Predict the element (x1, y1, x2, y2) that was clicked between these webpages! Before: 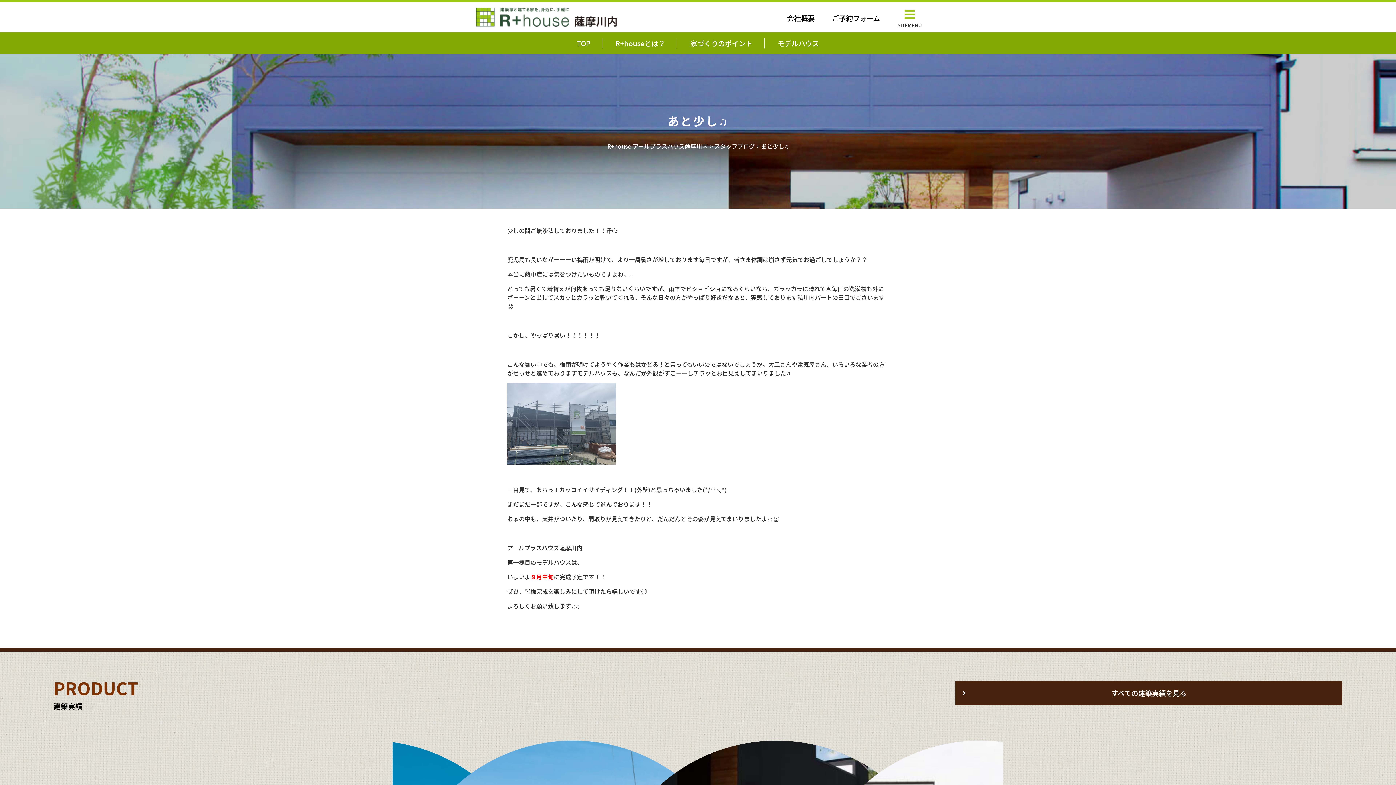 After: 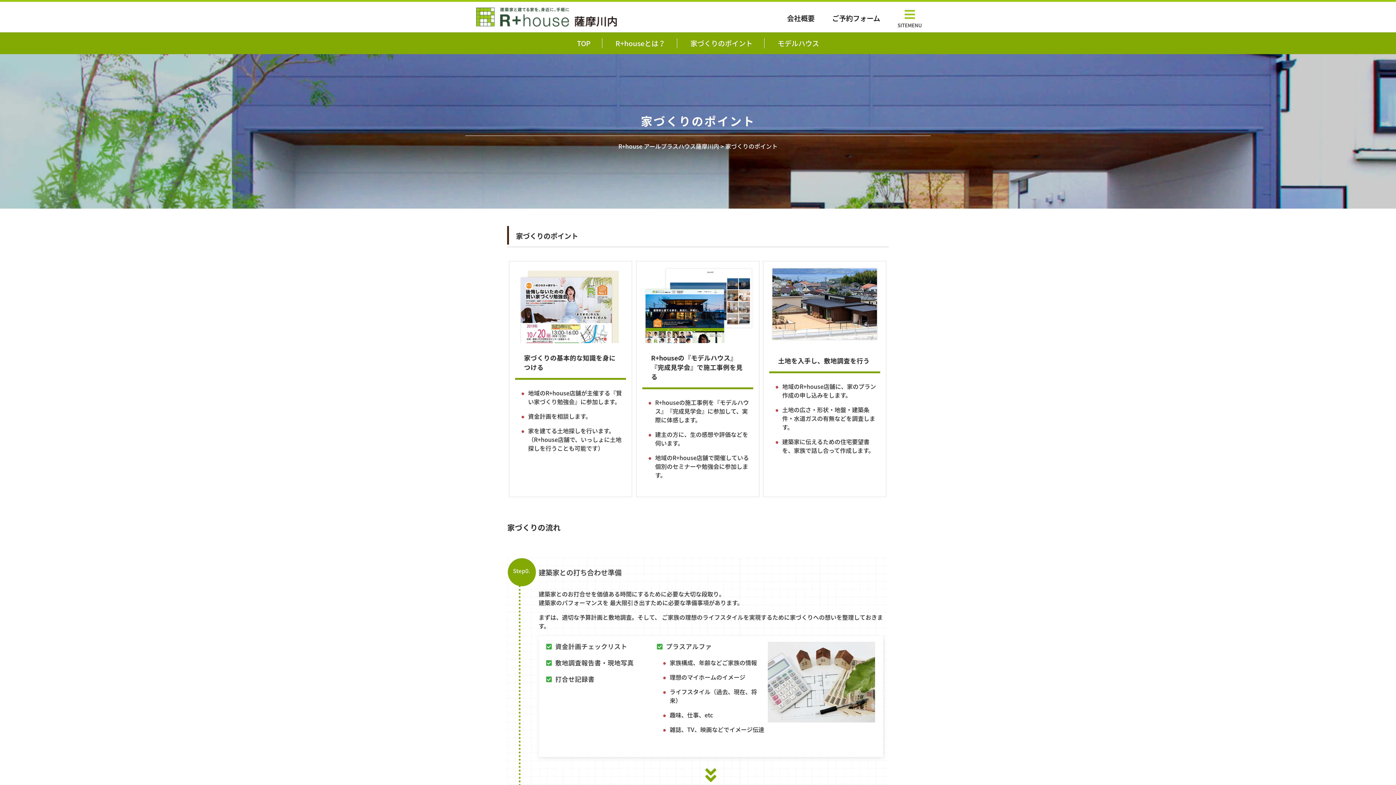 Action: bbox: (690, 38, 752, 48) label: 家づくりのポイント